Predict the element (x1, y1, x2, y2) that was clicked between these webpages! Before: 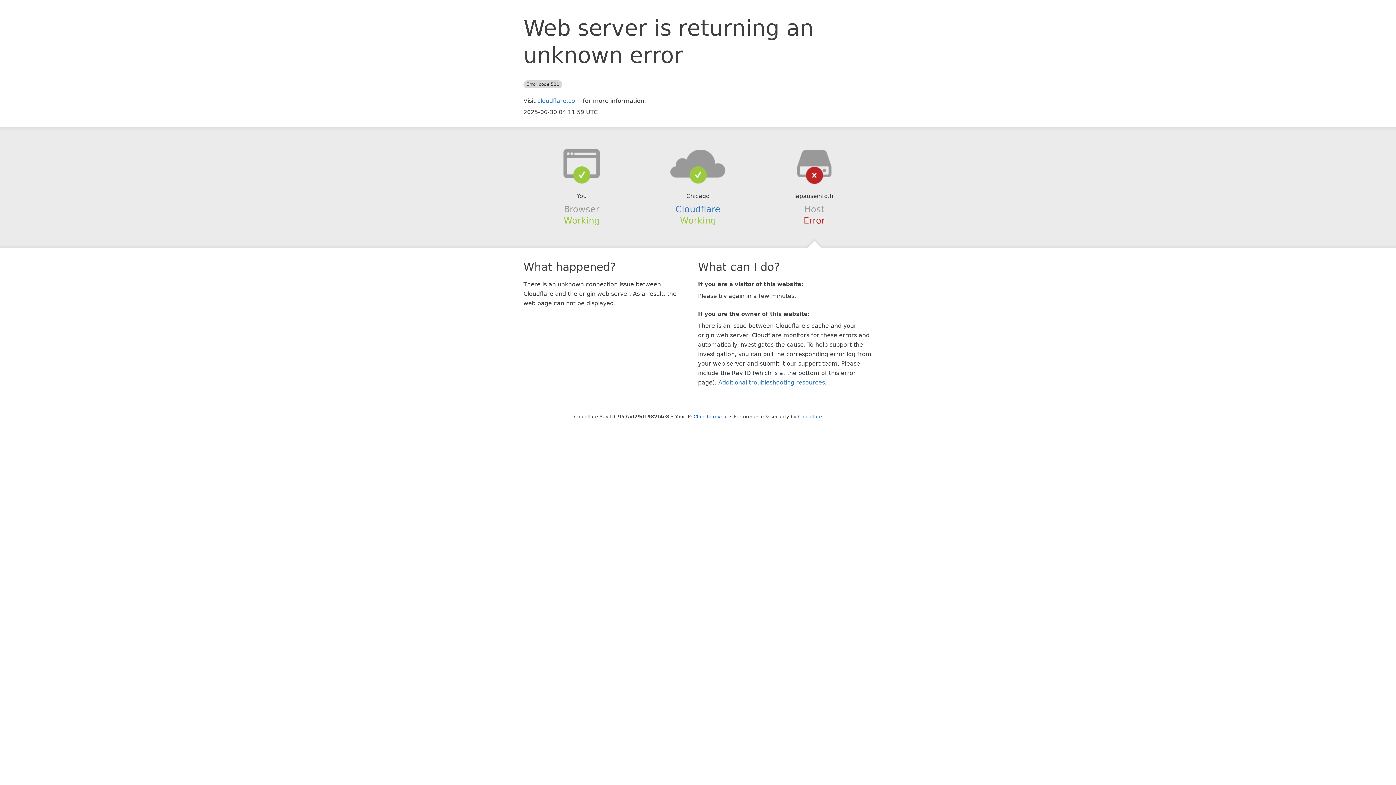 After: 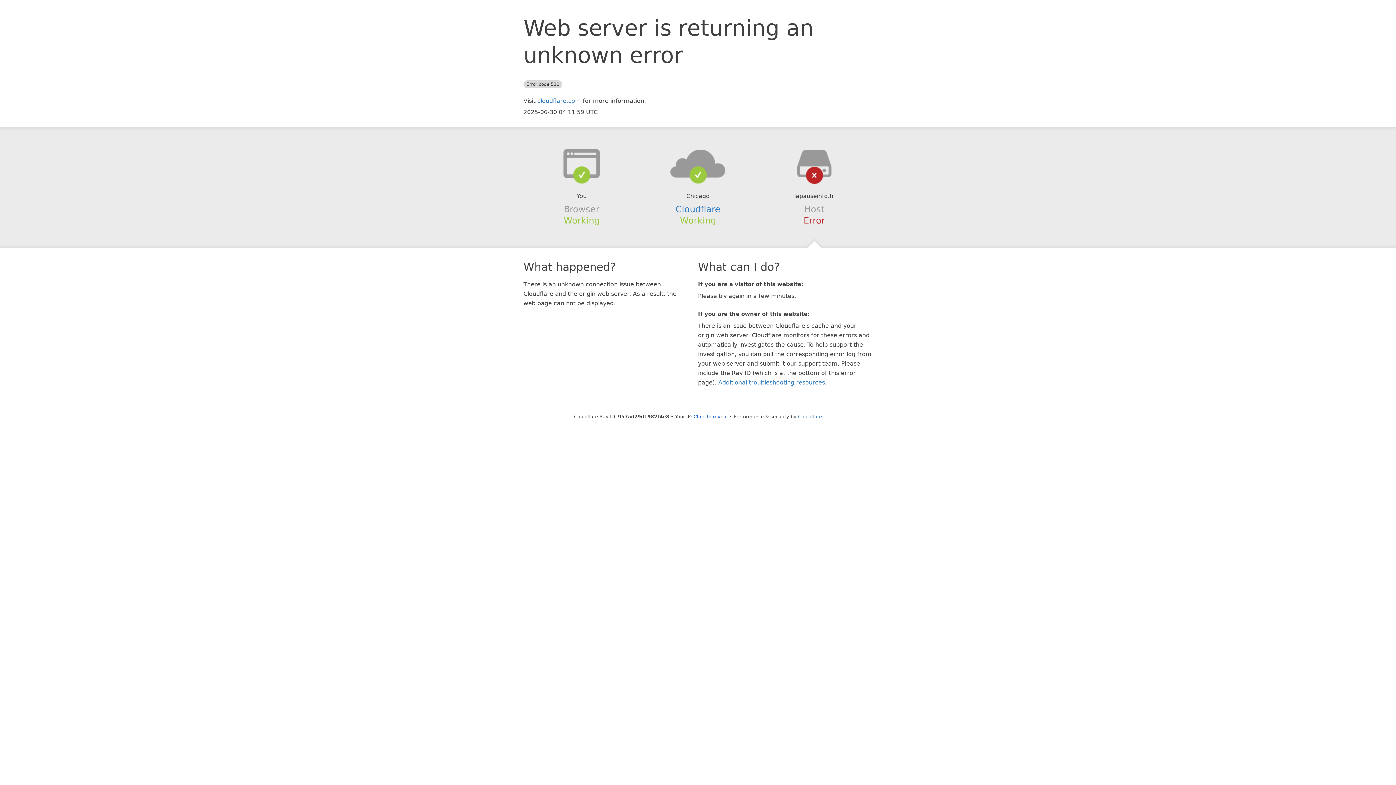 Action: bbox: (639, 148, 756, 178)